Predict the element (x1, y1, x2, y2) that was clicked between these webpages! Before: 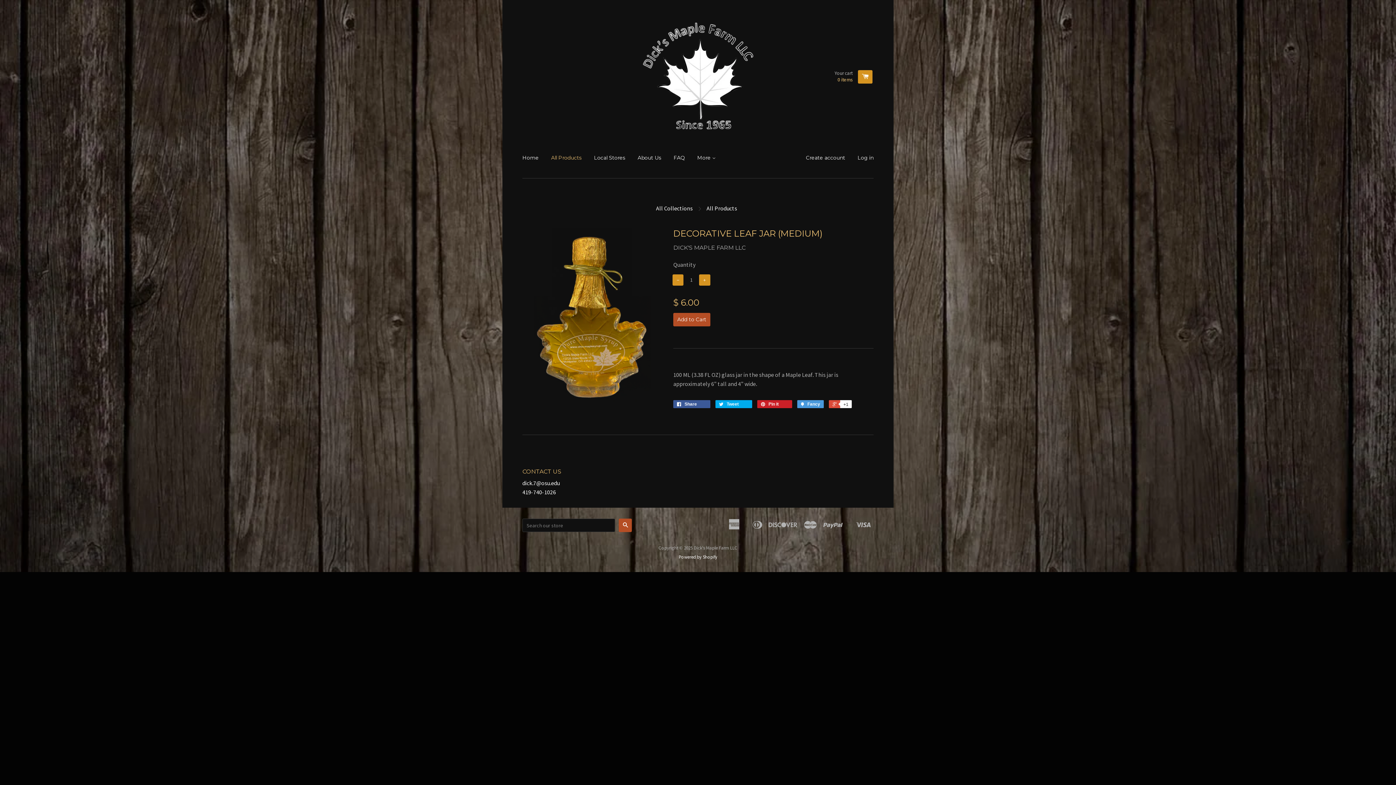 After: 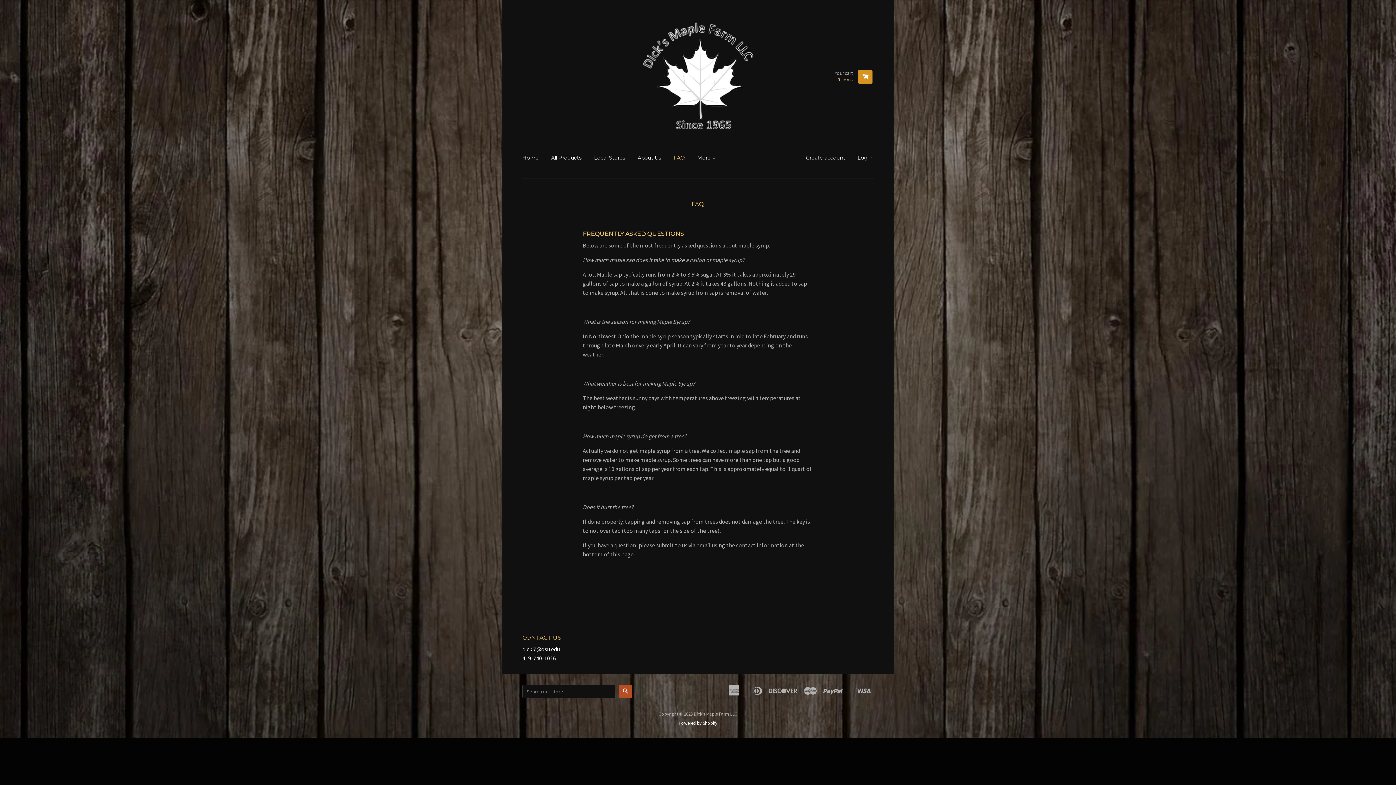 Action: bbox: (668, 148, 690, 167) label: FAQ